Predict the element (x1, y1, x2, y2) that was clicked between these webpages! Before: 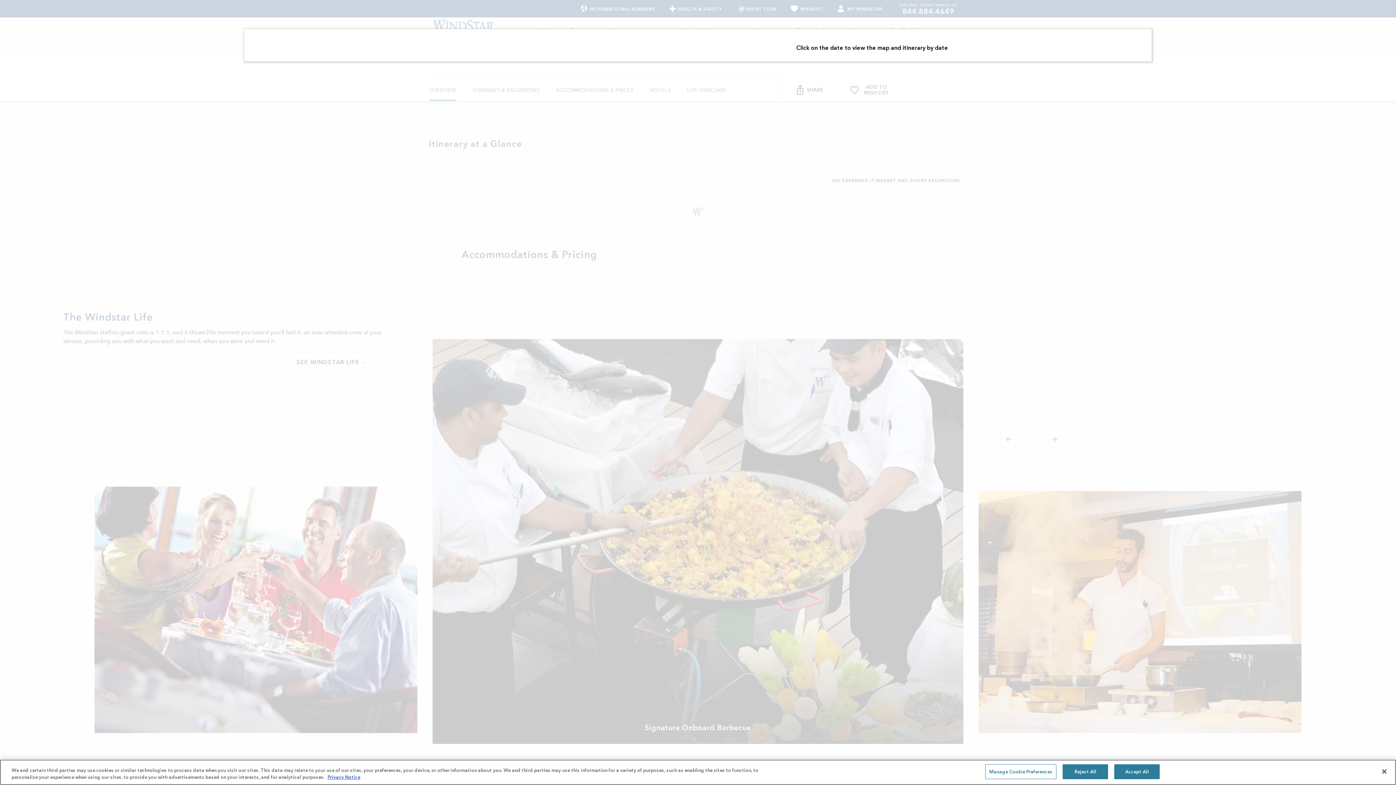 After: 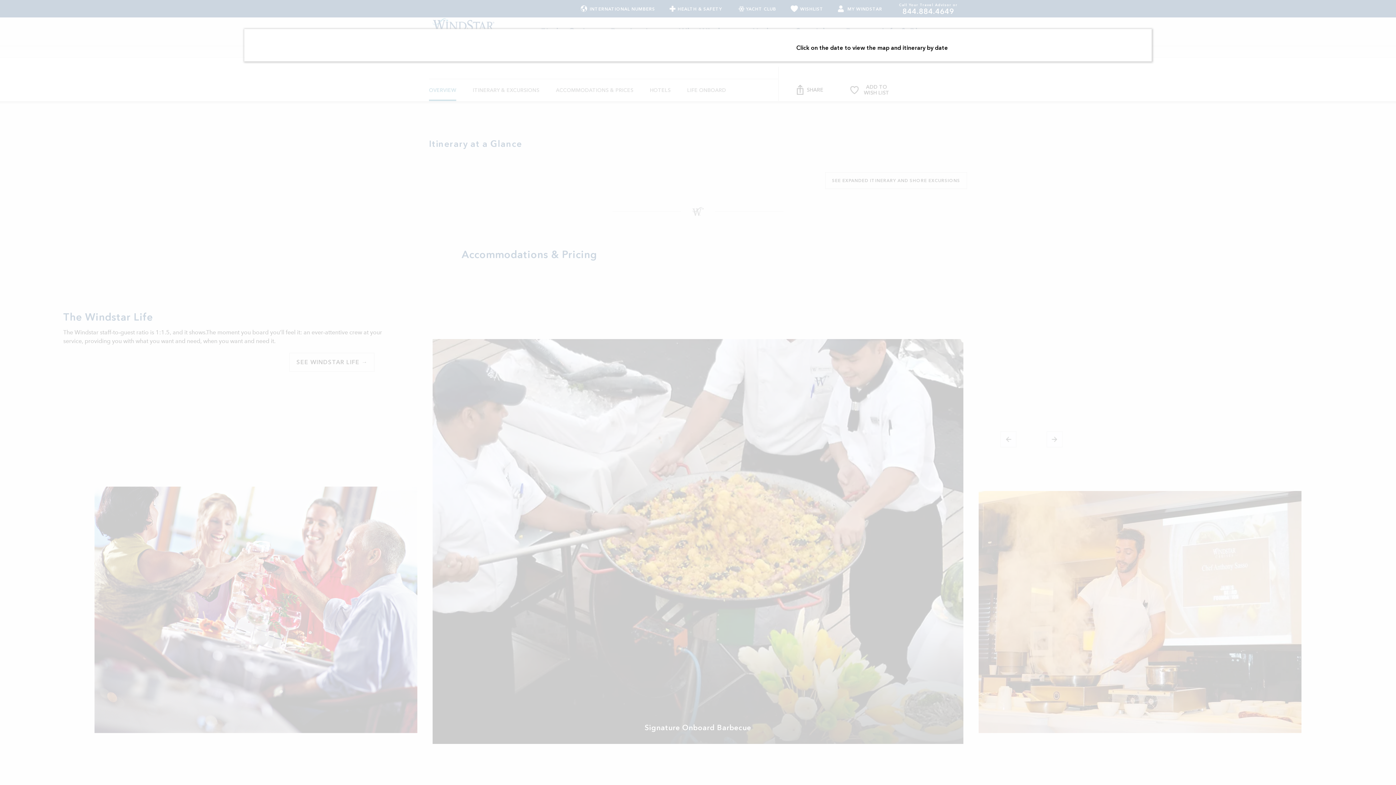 Action: bbox: (1114, 764, 1160, 779) label: Accept All